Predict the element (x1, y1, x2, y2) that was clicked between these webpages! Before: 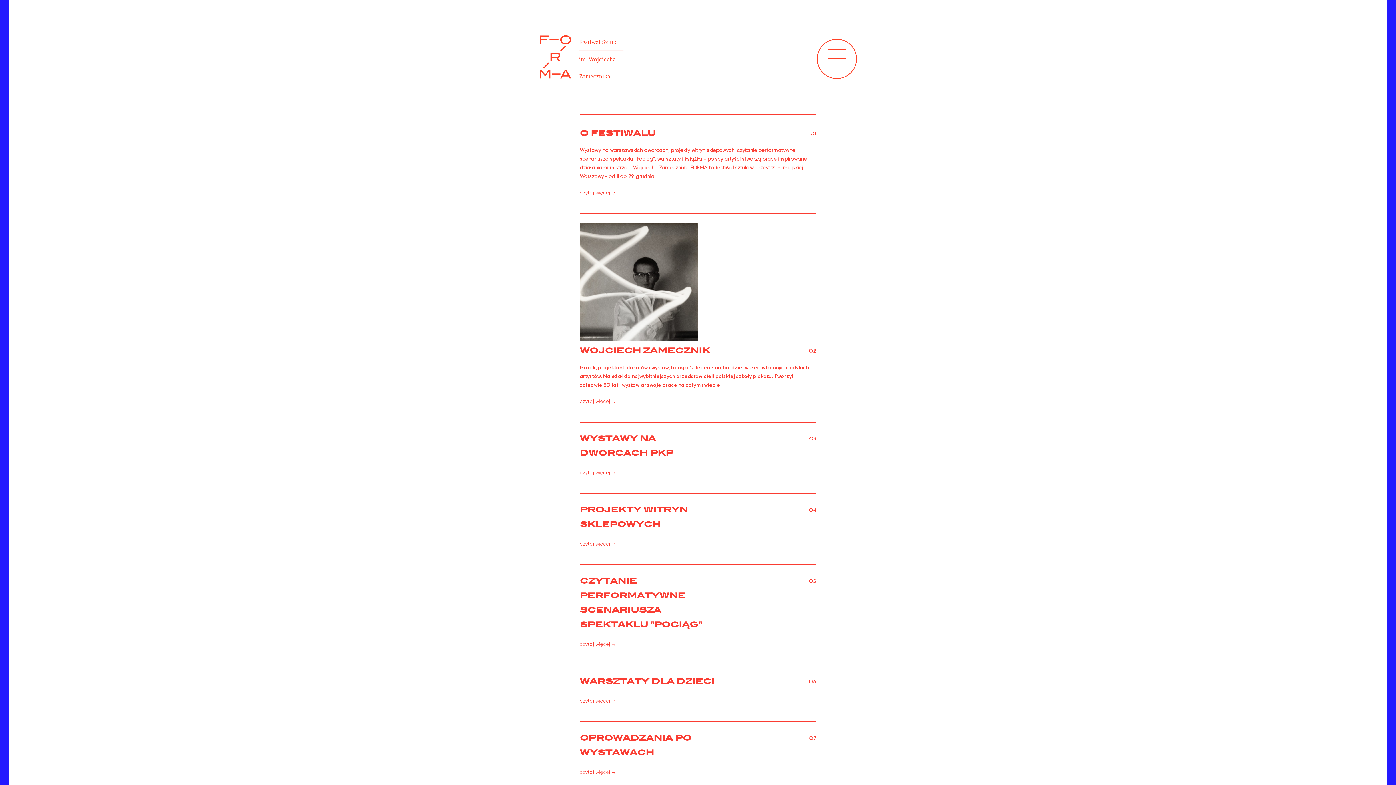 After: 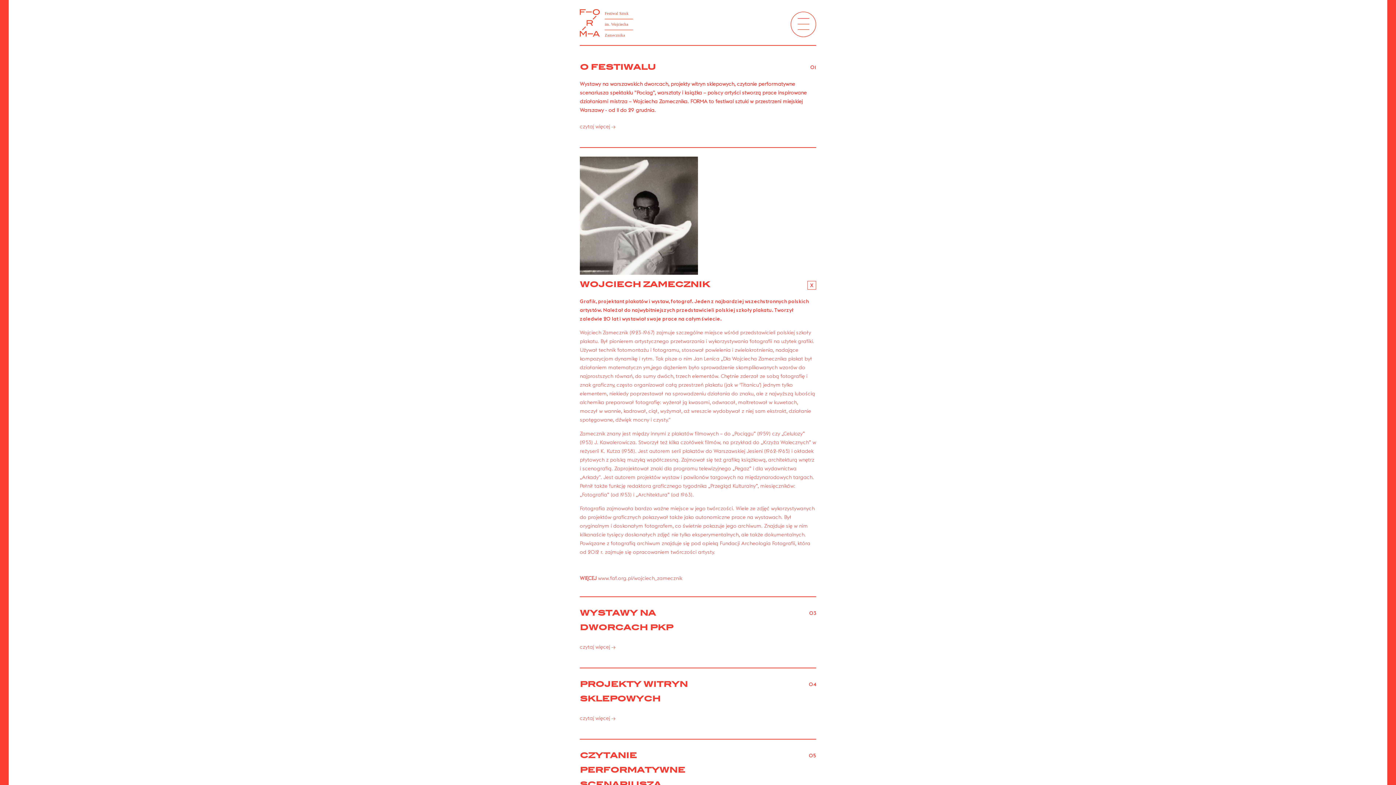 Action: bbox: (580, 398, 615, 404) label: czytaj więcej →